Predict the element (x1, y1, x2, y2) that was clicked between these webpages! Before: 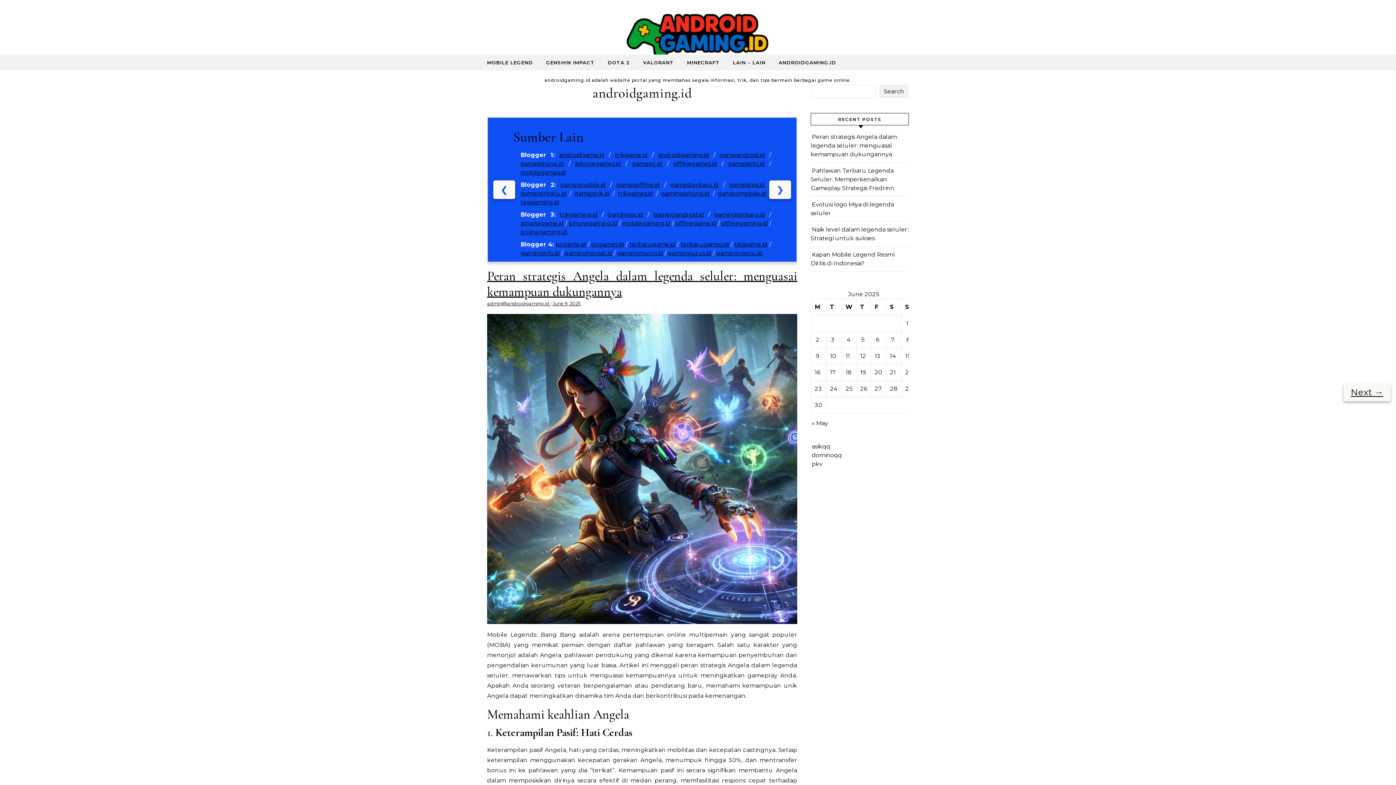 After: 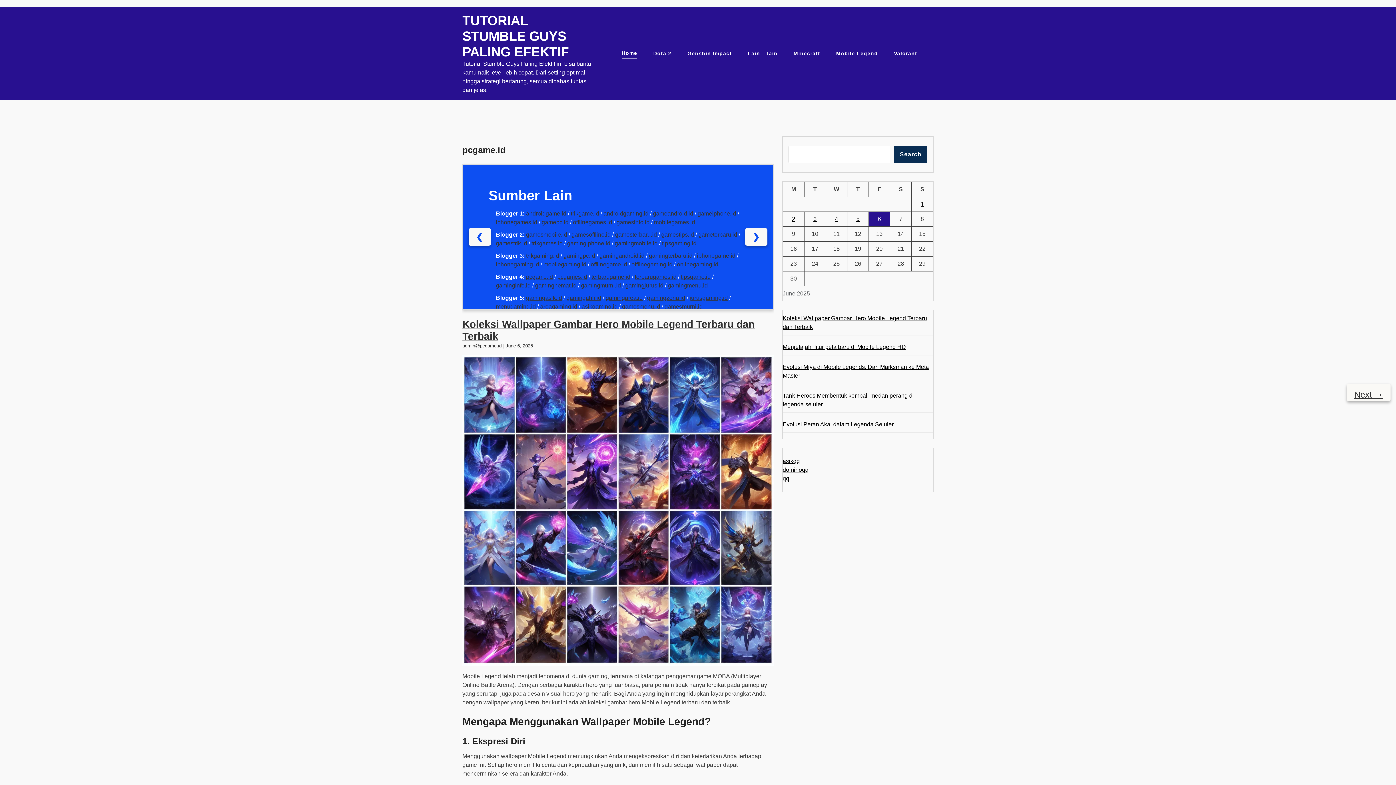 Action: label: pcgame.id bbox: (555, 241, 586, 248)